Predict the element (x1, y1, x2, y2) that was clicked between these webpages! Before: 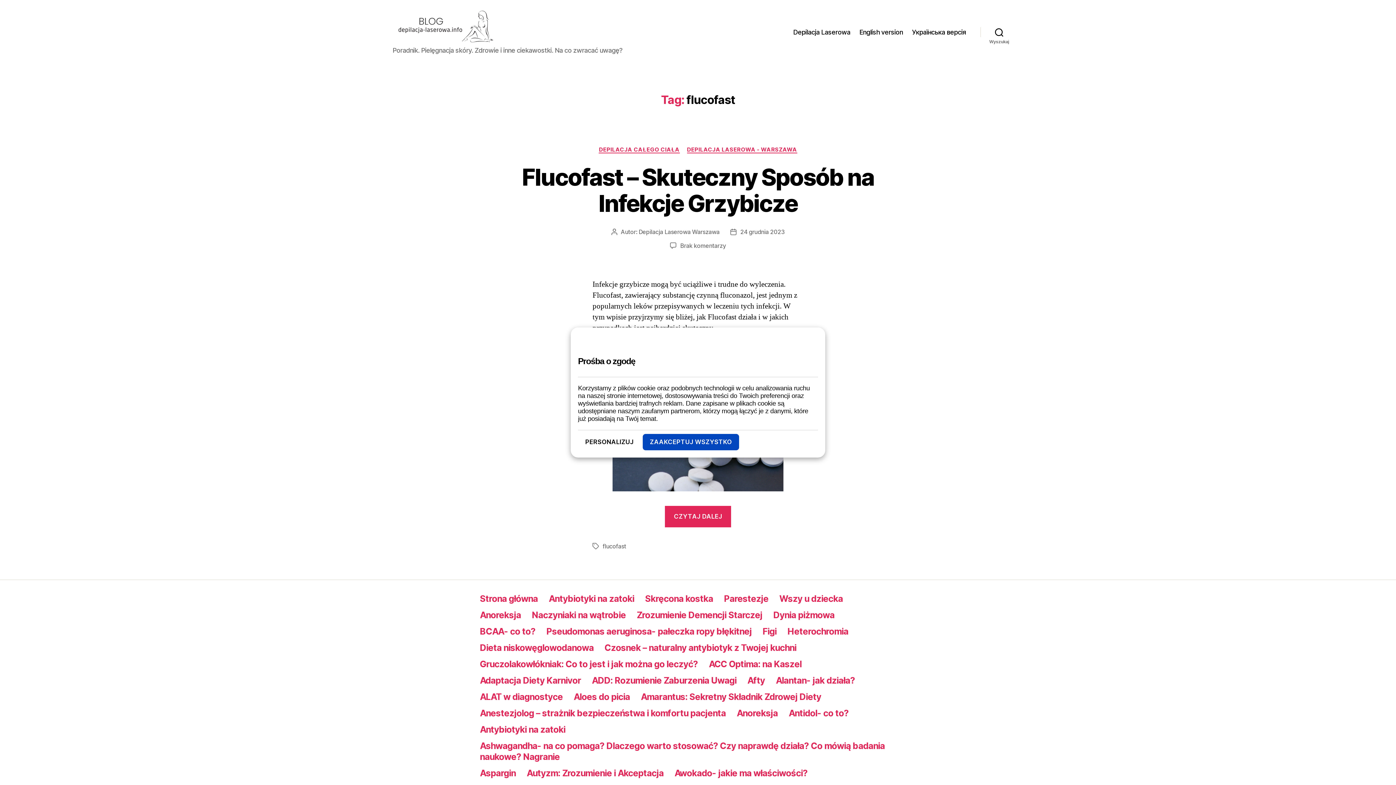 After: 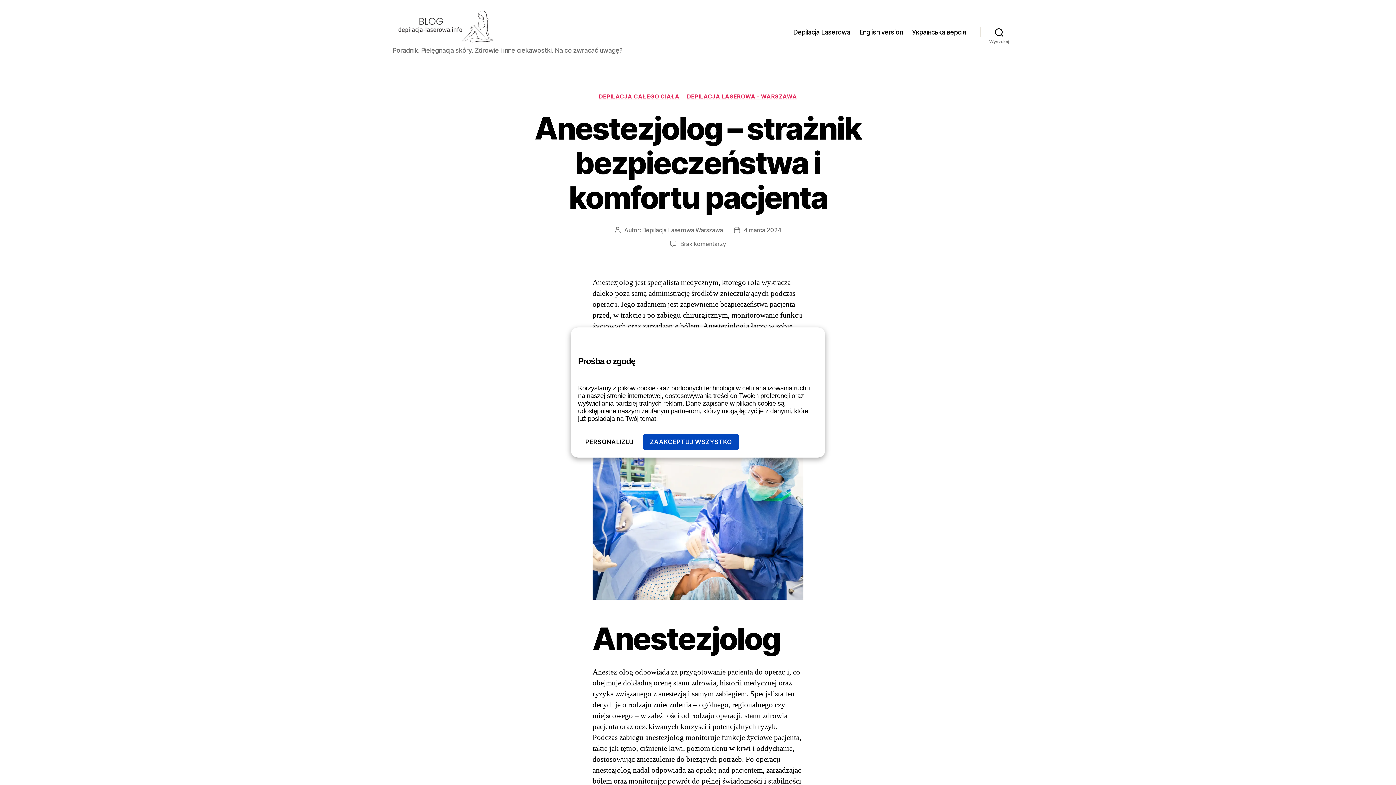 Action: bbox: (480, 708, 725, 718) label: Anestezjolog – strażnik bezpieczeństwa i komfortu pacjenta